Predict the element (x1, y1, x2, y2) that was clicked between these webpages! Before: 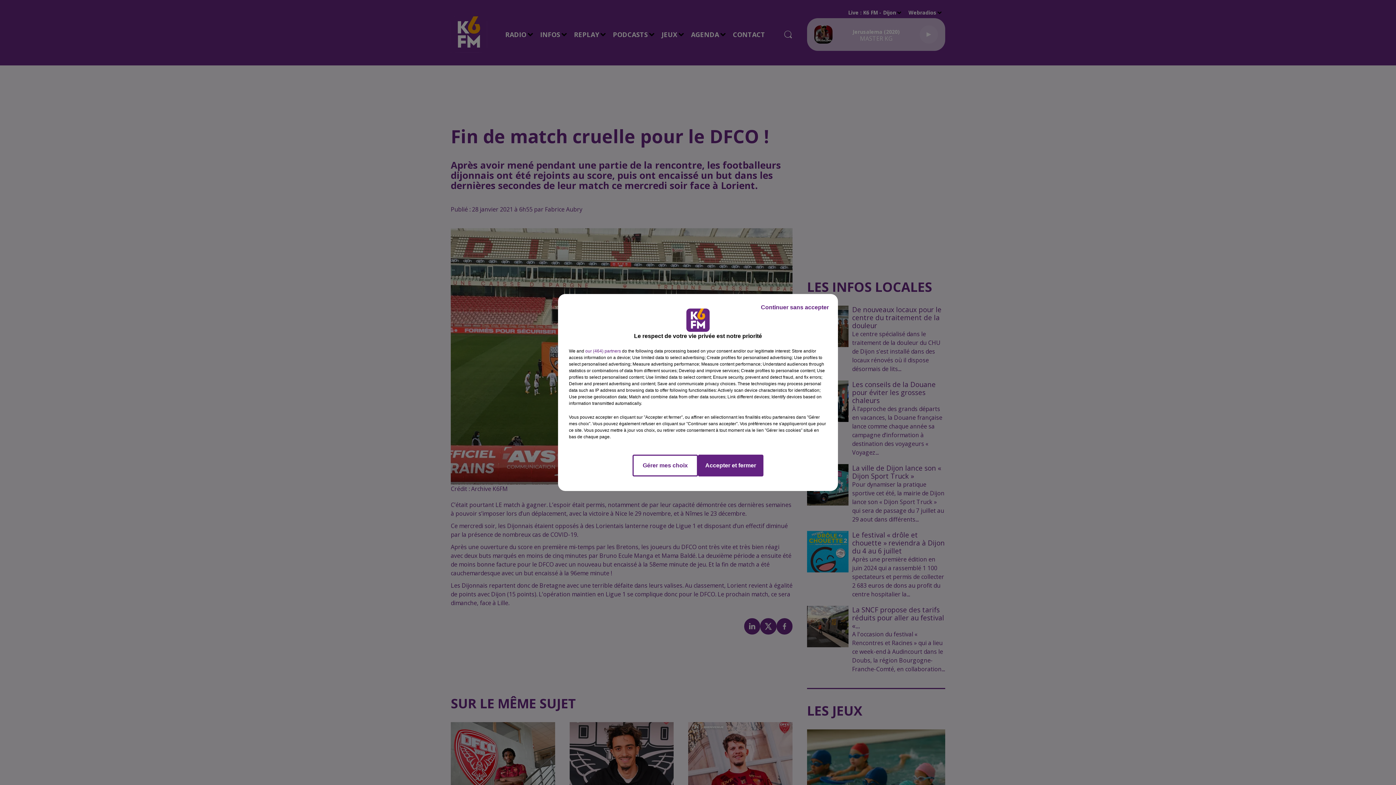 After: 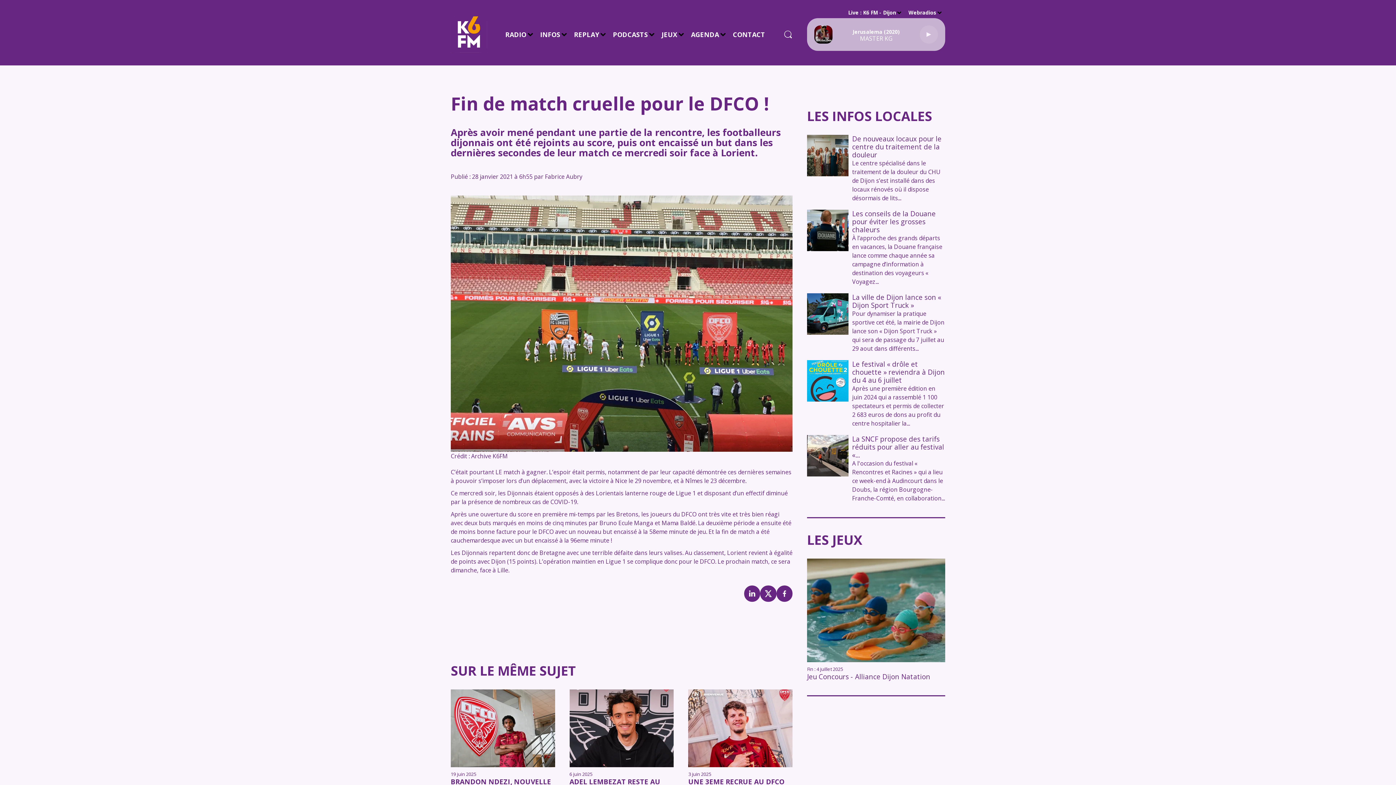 Action: bbox: (755, 297, 834, 317) label: Continuer sans accepter